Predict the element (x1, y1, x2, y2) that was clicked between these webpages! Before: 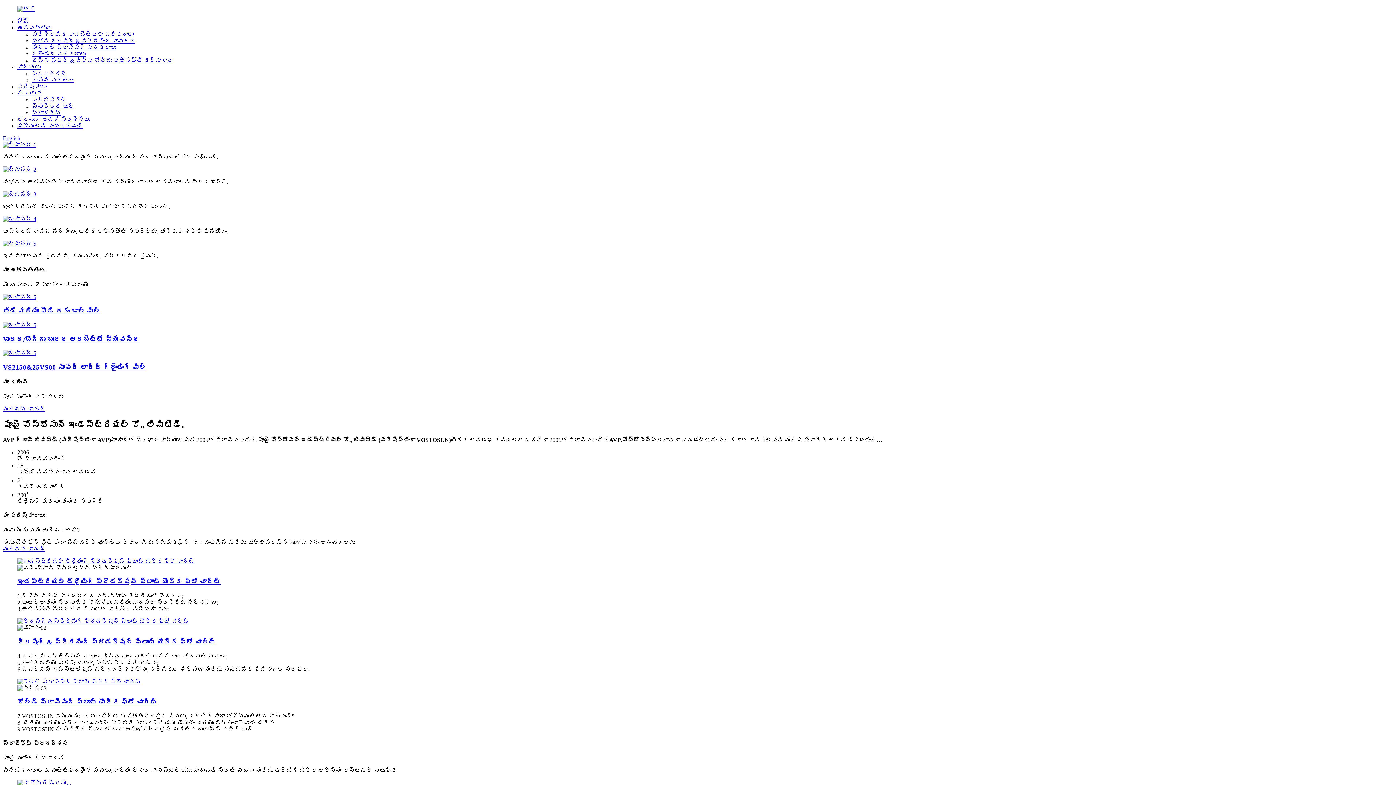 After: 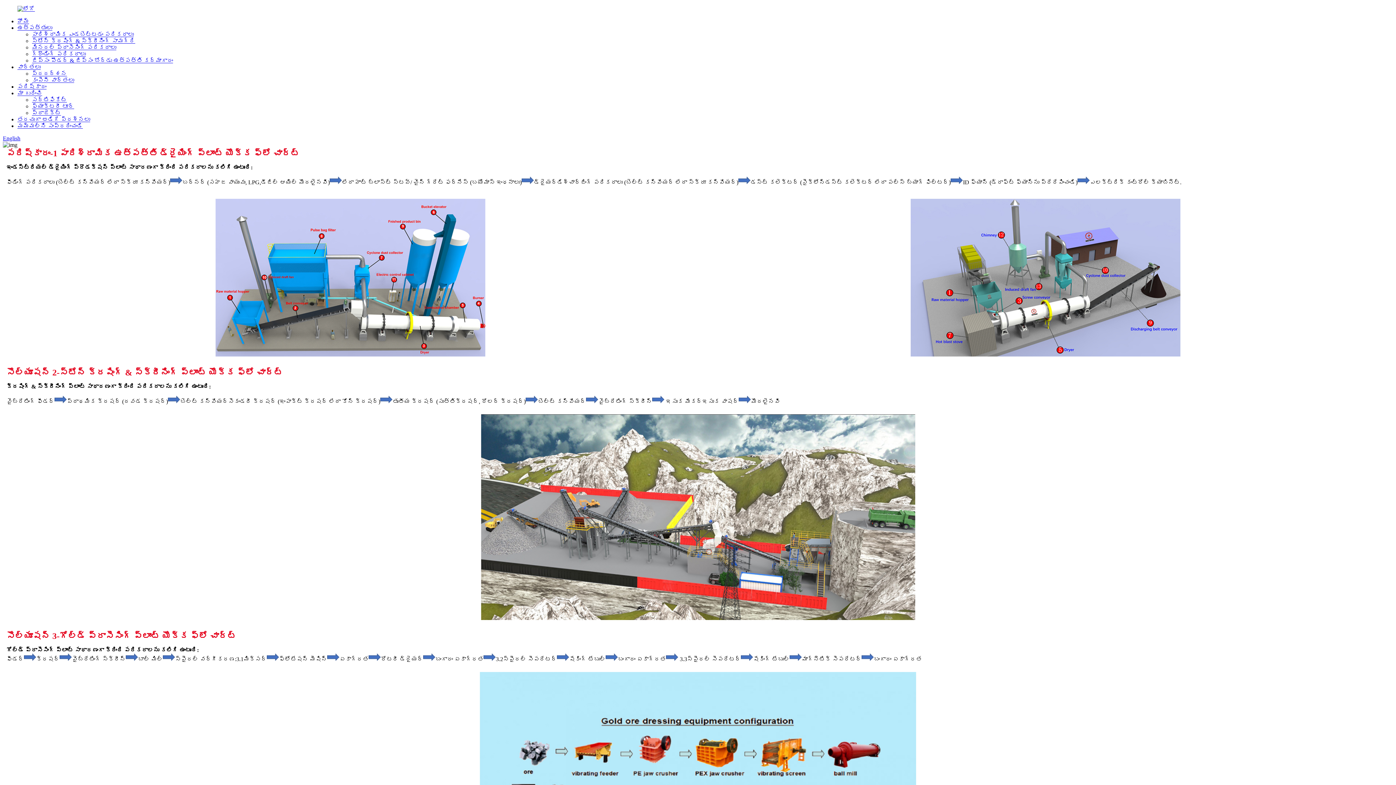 Action: bbox: (17, 578, 220, 585) label: ఇండస్ట్రియల్ డ్రైయింగ్ ప్రొడక్షన్ ప్లాంట్ యొక్క ఫ్లో చార్ట్